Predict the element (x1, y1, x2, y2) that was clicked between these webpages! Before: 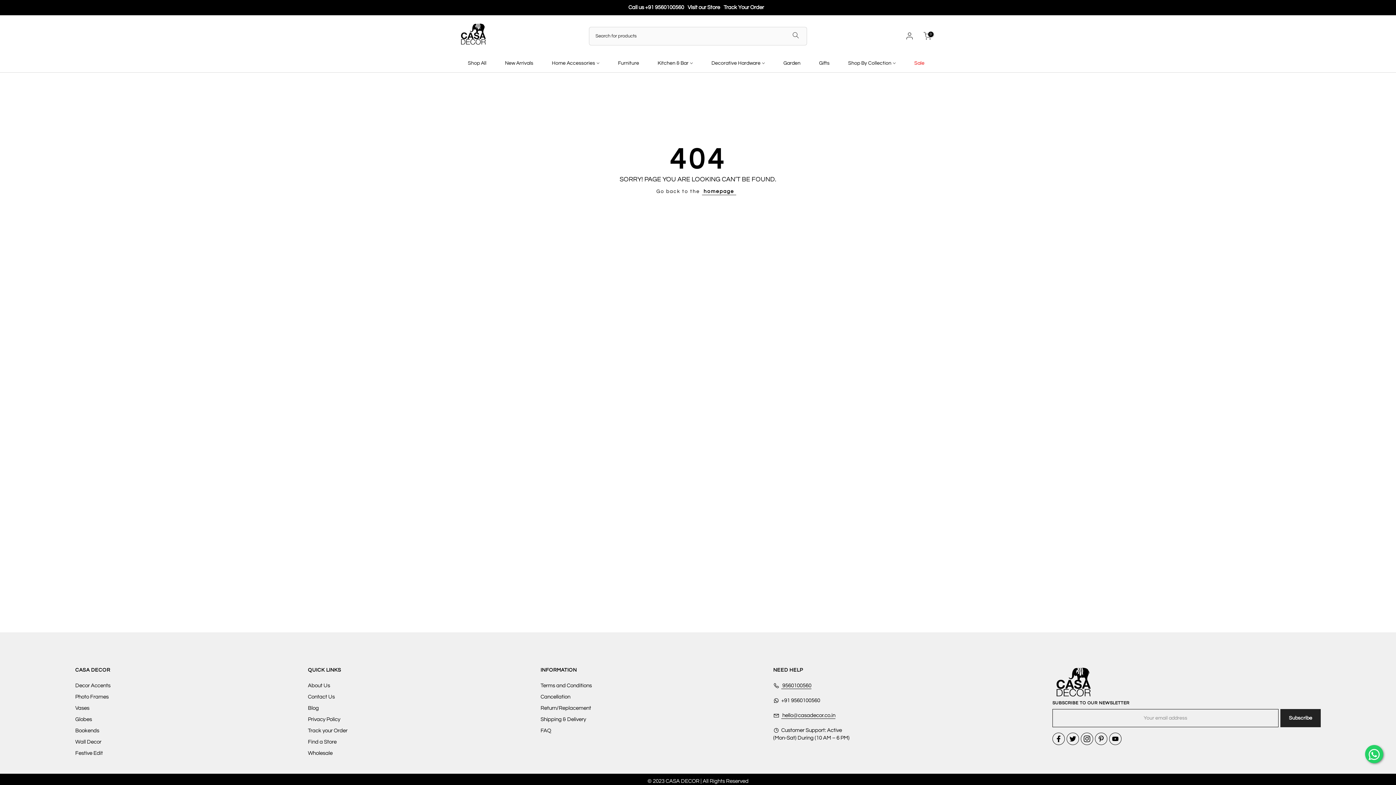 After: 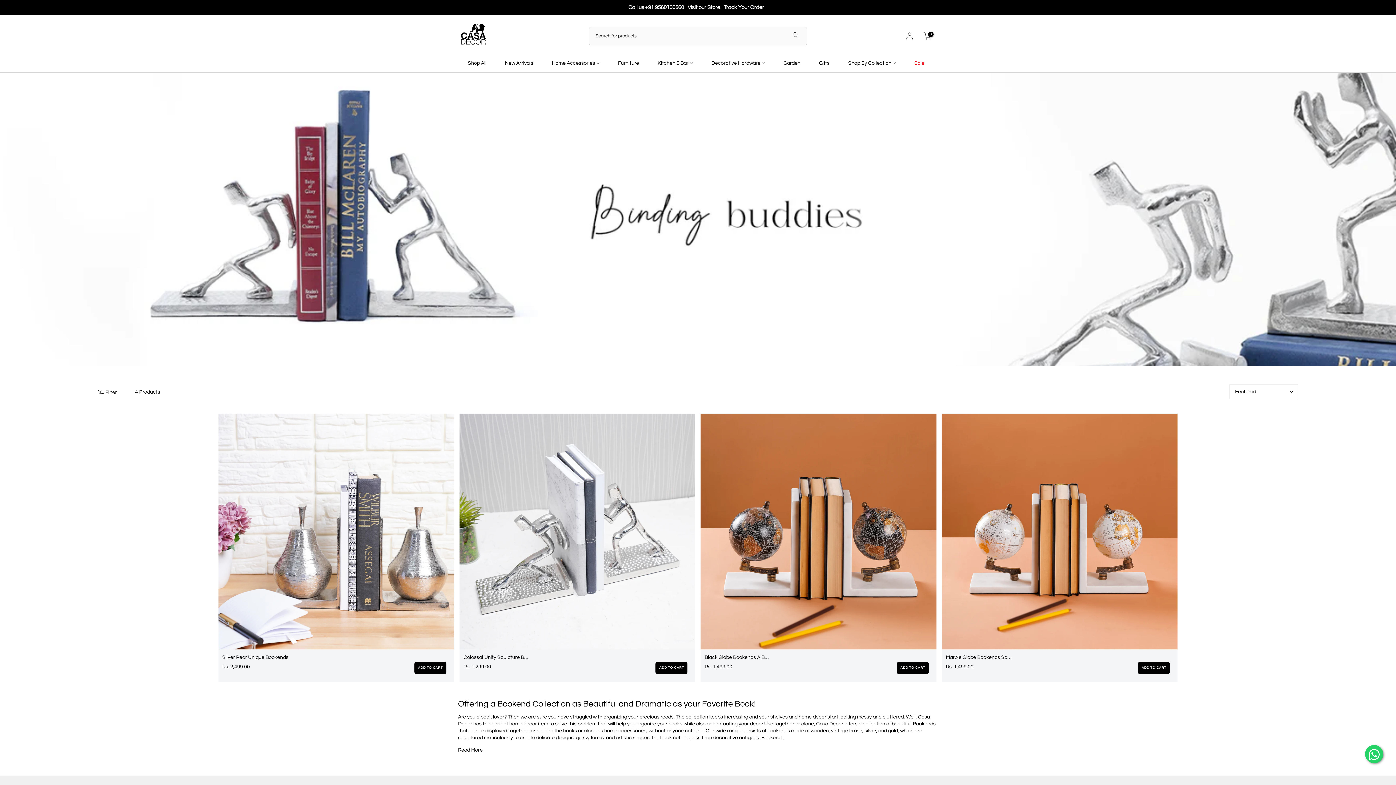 Action: bbox: (75, 728, 99, 733) label: Bookends